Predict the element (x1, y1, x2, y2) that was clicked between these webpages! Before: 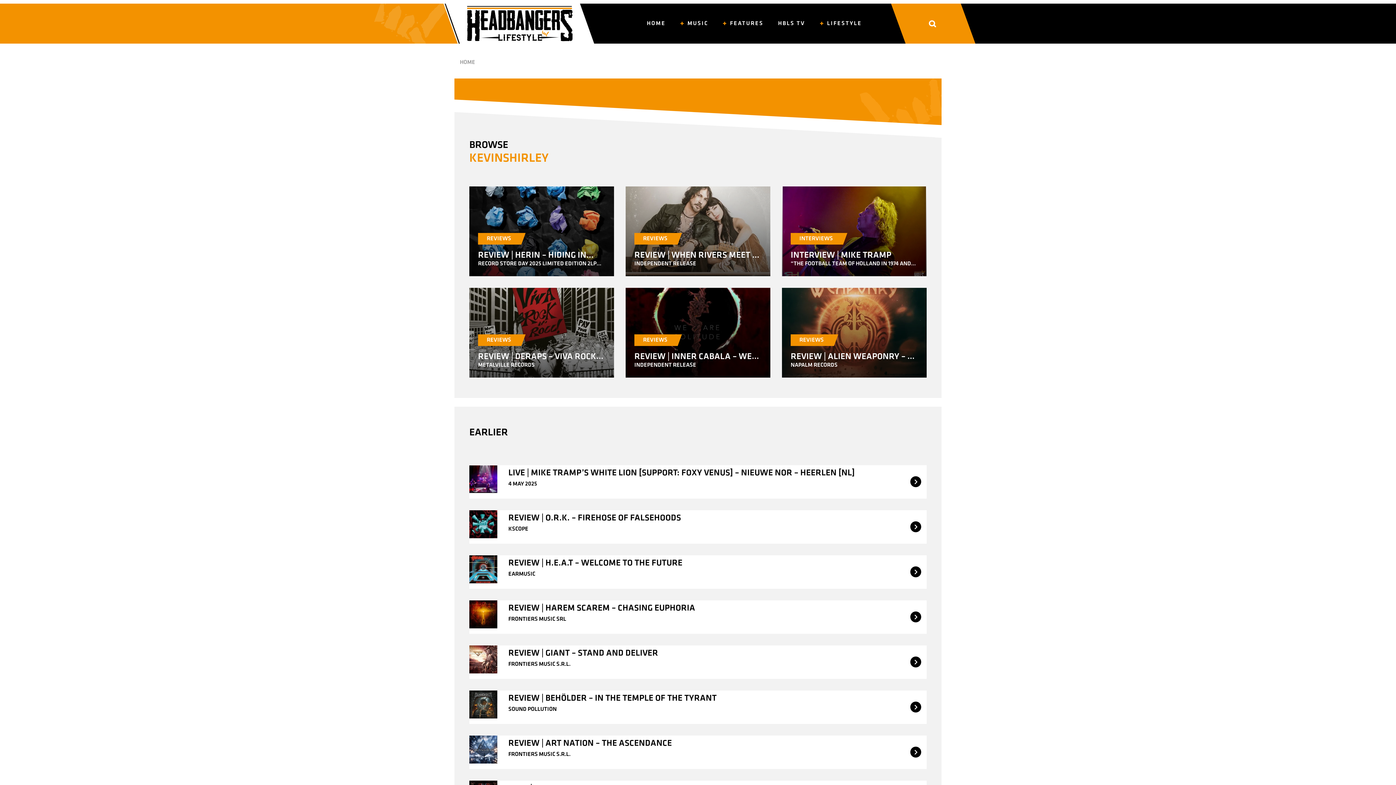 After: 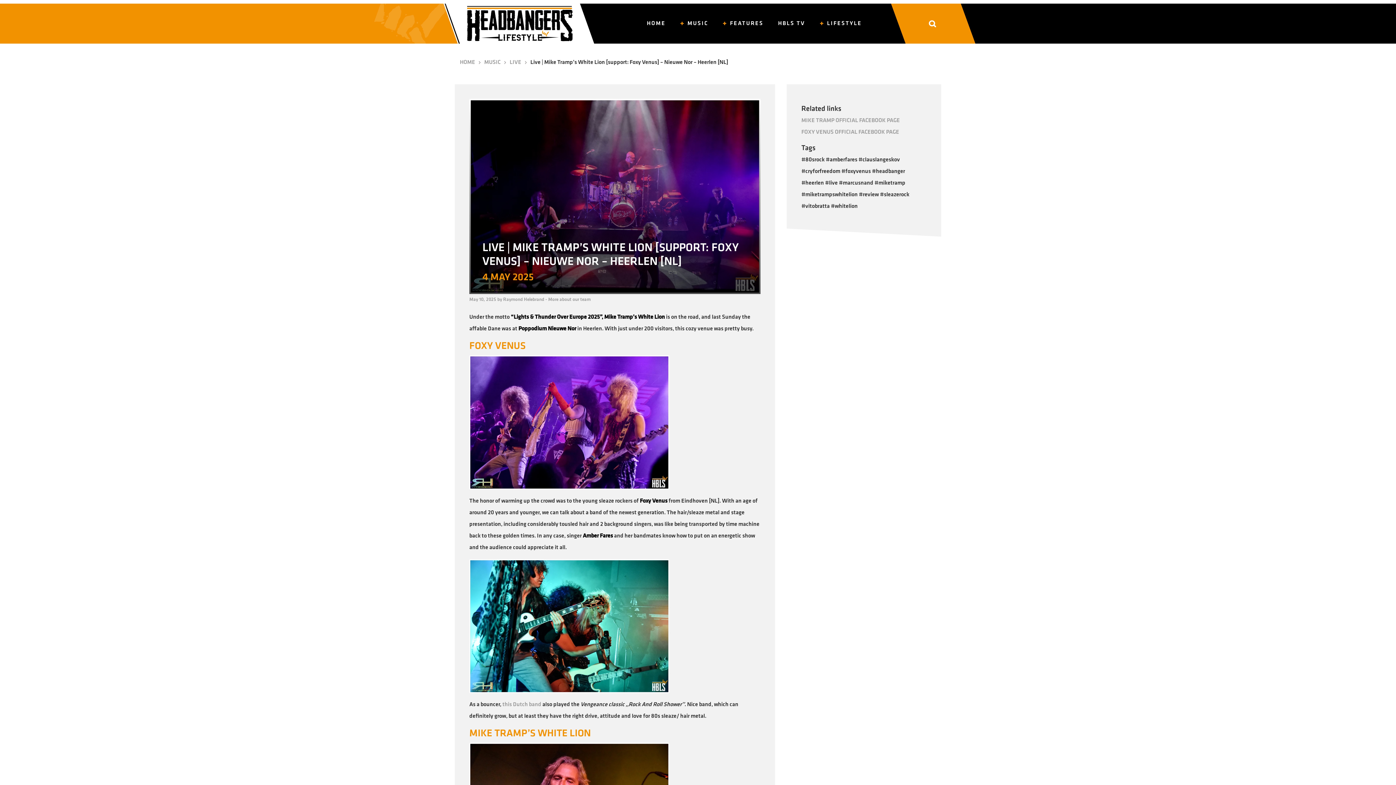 Action: label: LIVE | MIKE TRAMP’S WHITE LION [SUPPORT: FOXY VENUS] – NIEUWE NOR – HEERLEN [NL]

4 MAY 2025 bbox: (469, 465, 926, 498)